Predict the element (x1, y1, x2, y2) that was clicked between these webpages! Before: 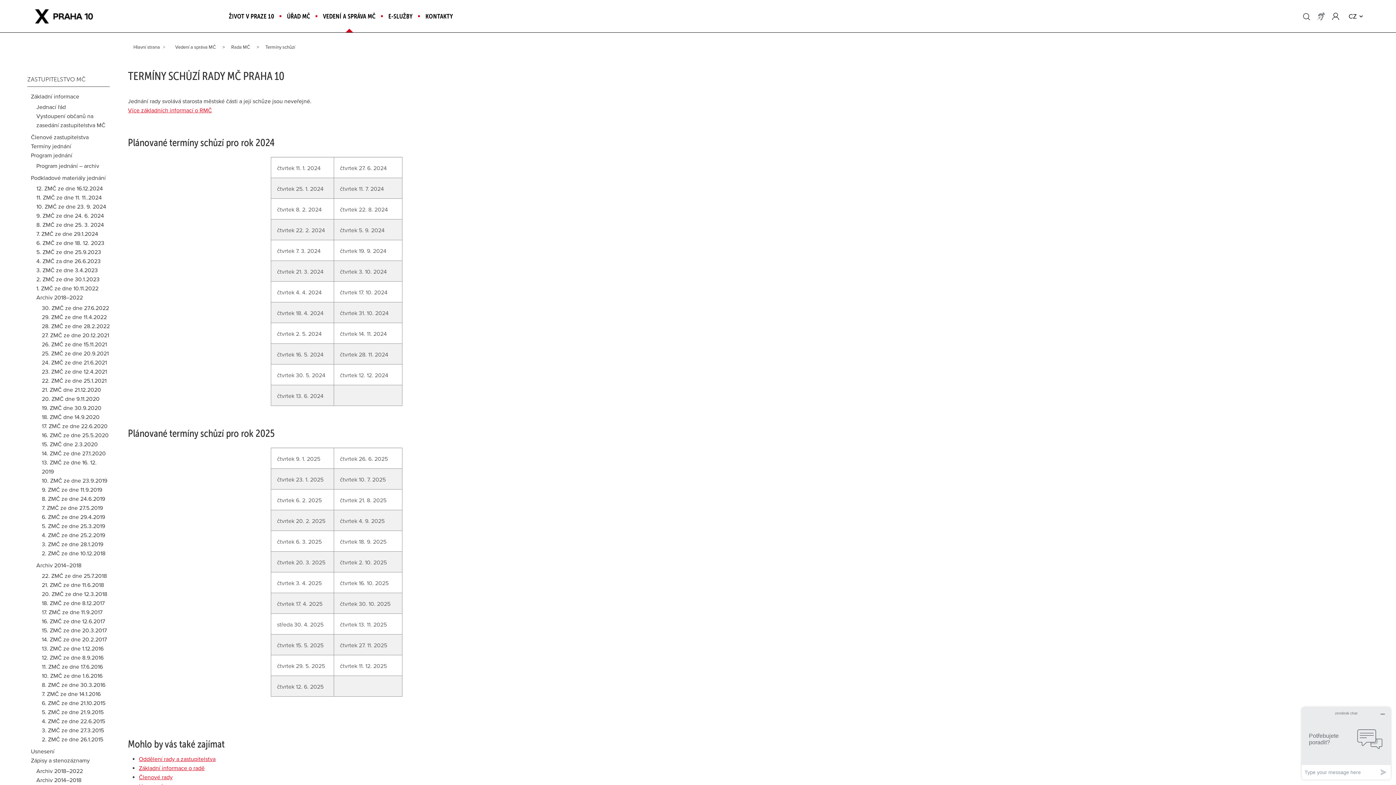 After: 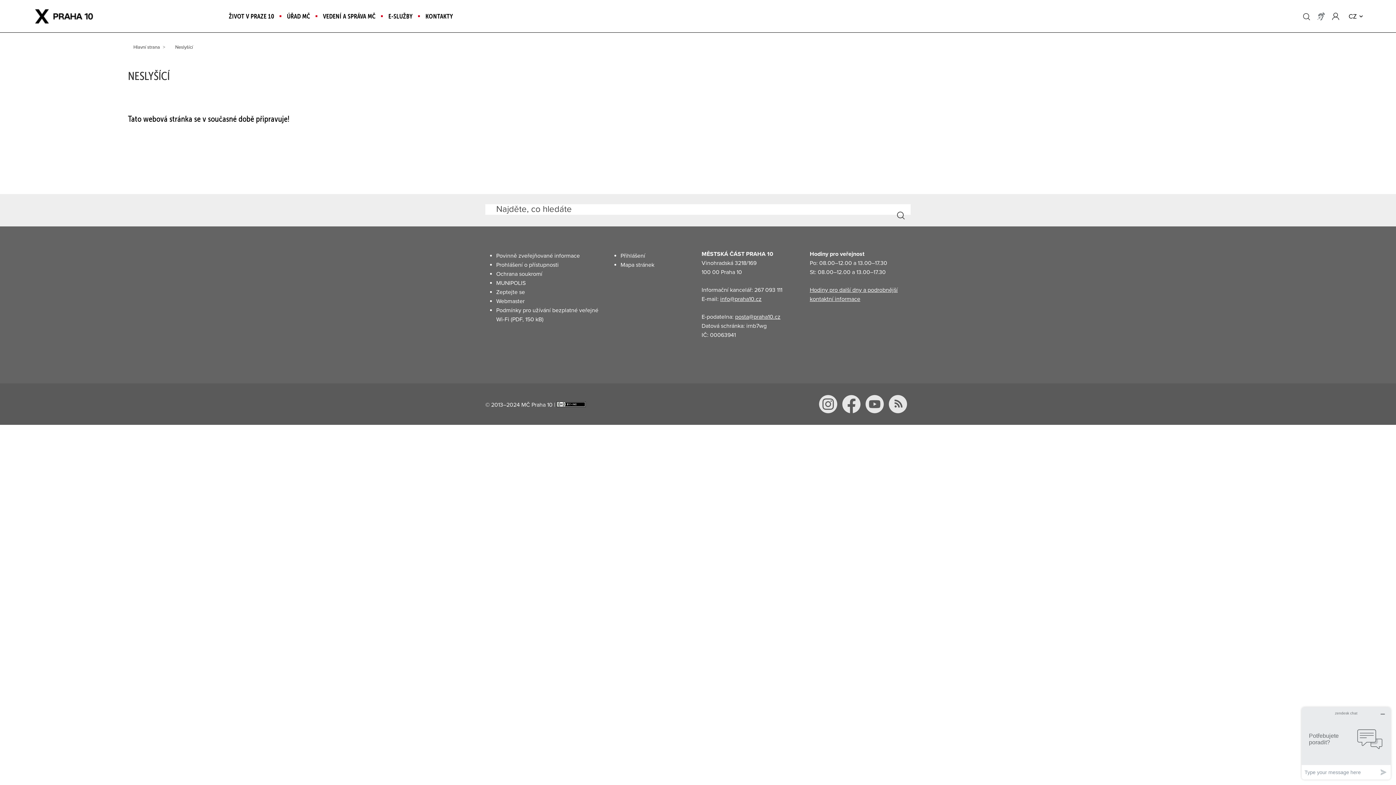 Action: bbox: (1317, 12, 1324, 20)